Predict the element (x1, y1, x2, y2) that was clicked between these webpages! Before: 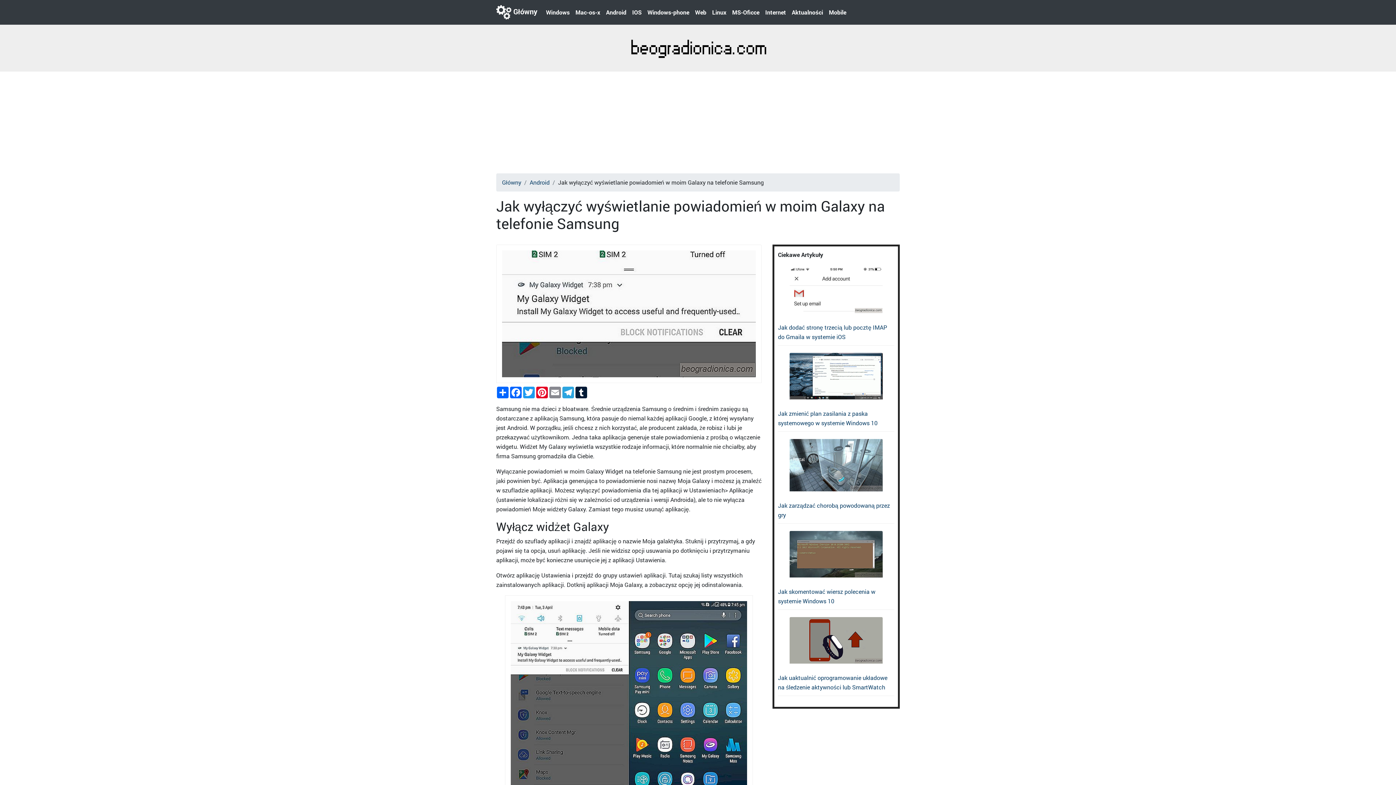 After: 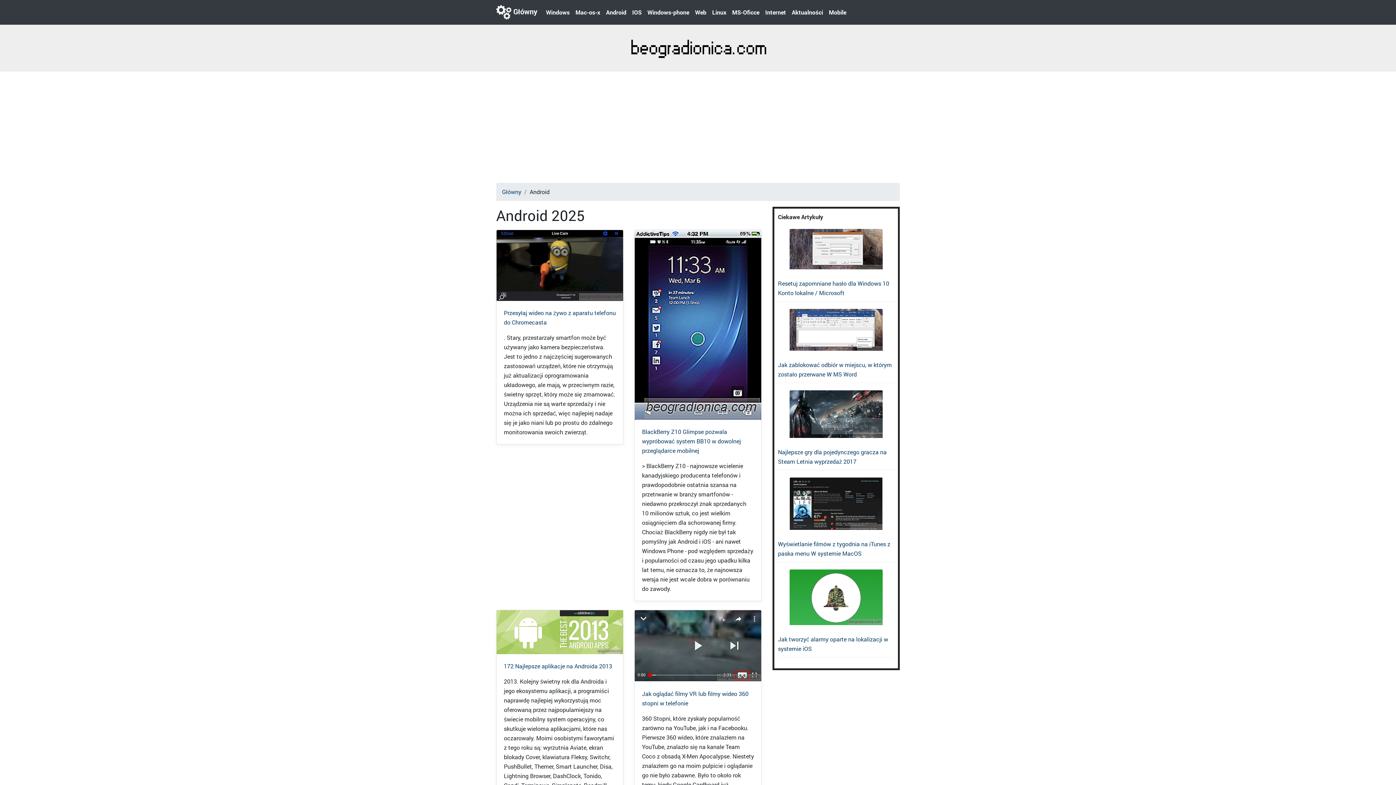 Action: label: Android bbox: (603, 4, 629, 20)